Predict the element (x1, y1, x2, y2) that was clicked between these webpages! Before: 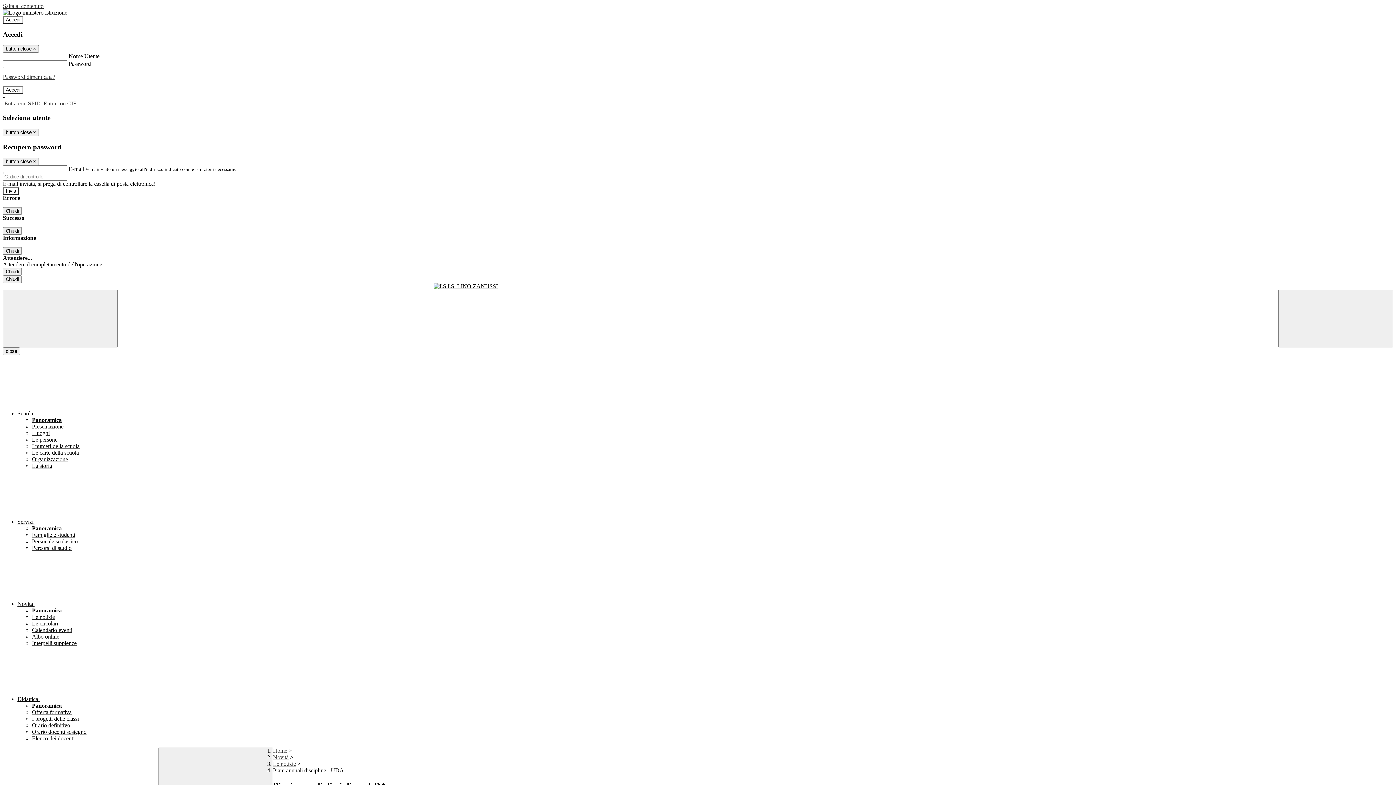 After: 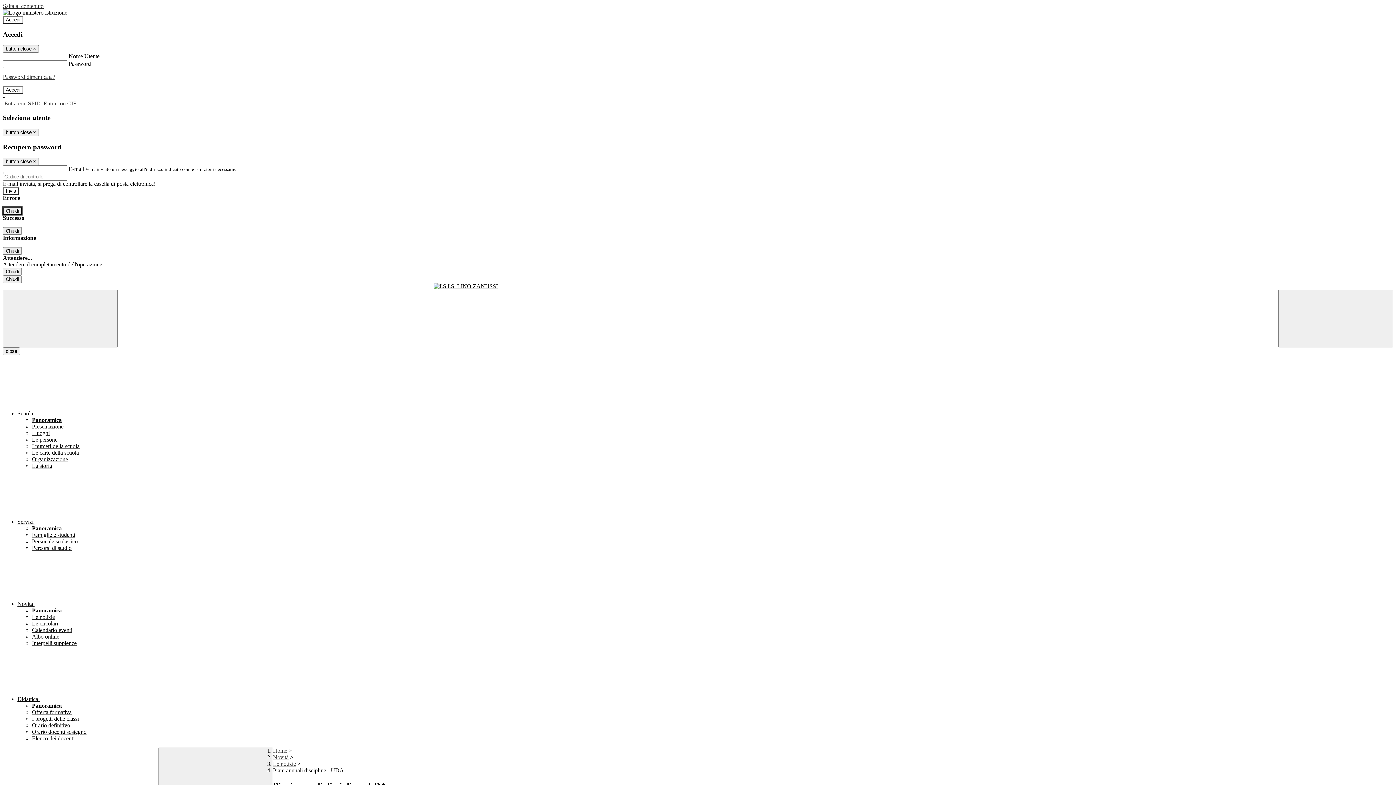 Action: bbox: (2, 207, 21, 215) label: Chiudi